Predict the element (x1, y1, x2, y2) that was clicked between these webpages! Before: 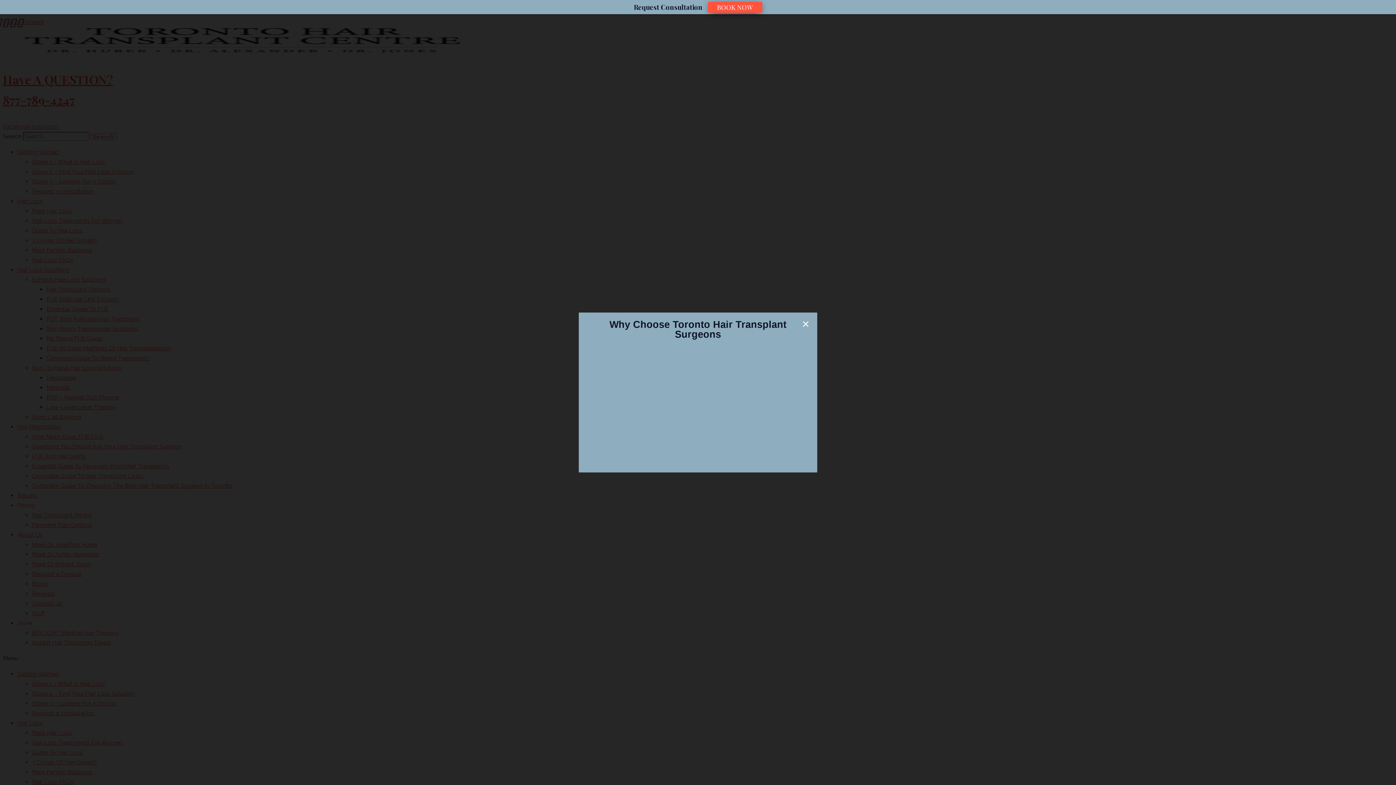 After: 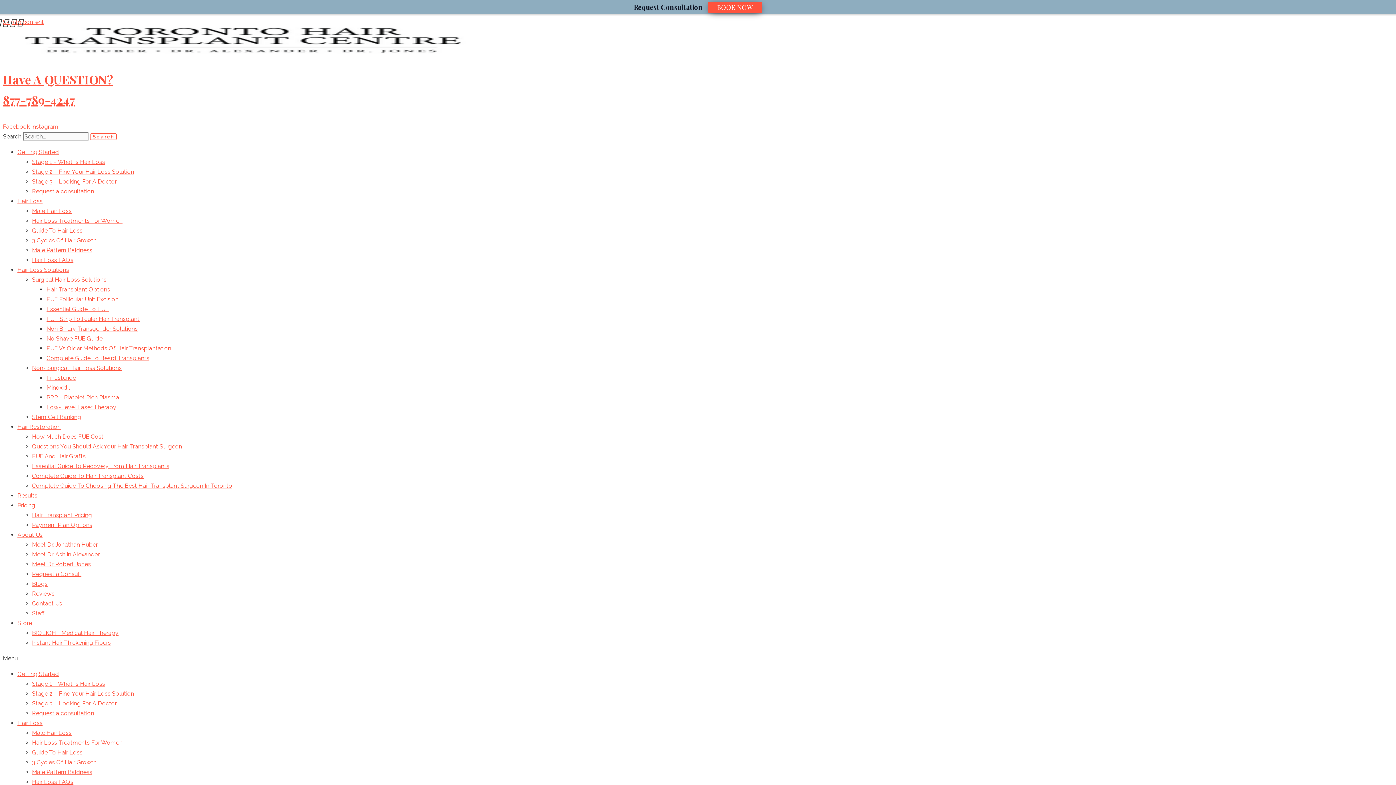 Action: bbox: (801, 319, 810, 328) label: close